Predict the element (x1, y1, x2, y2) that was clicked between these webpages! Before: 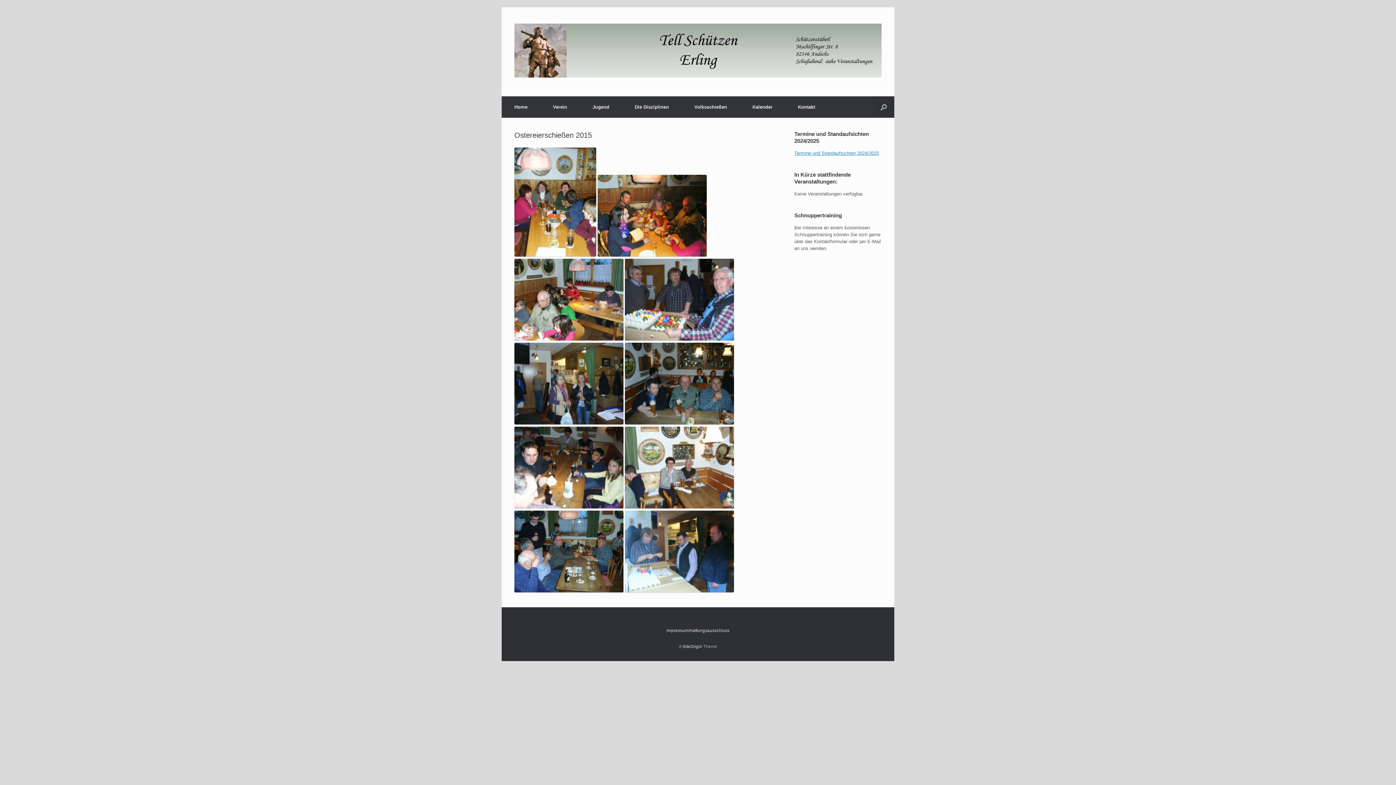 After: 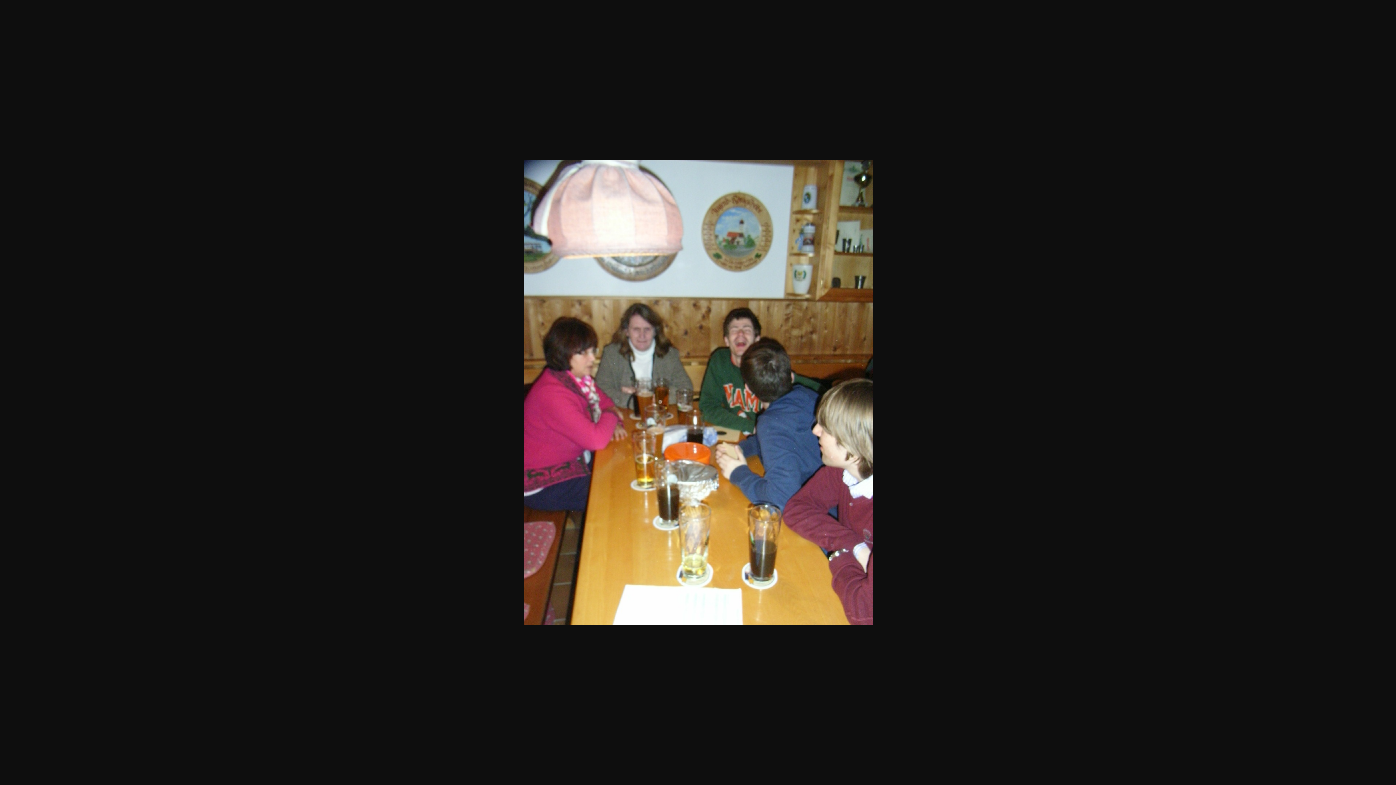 Action: bbox: (514, 252, 596, 257)